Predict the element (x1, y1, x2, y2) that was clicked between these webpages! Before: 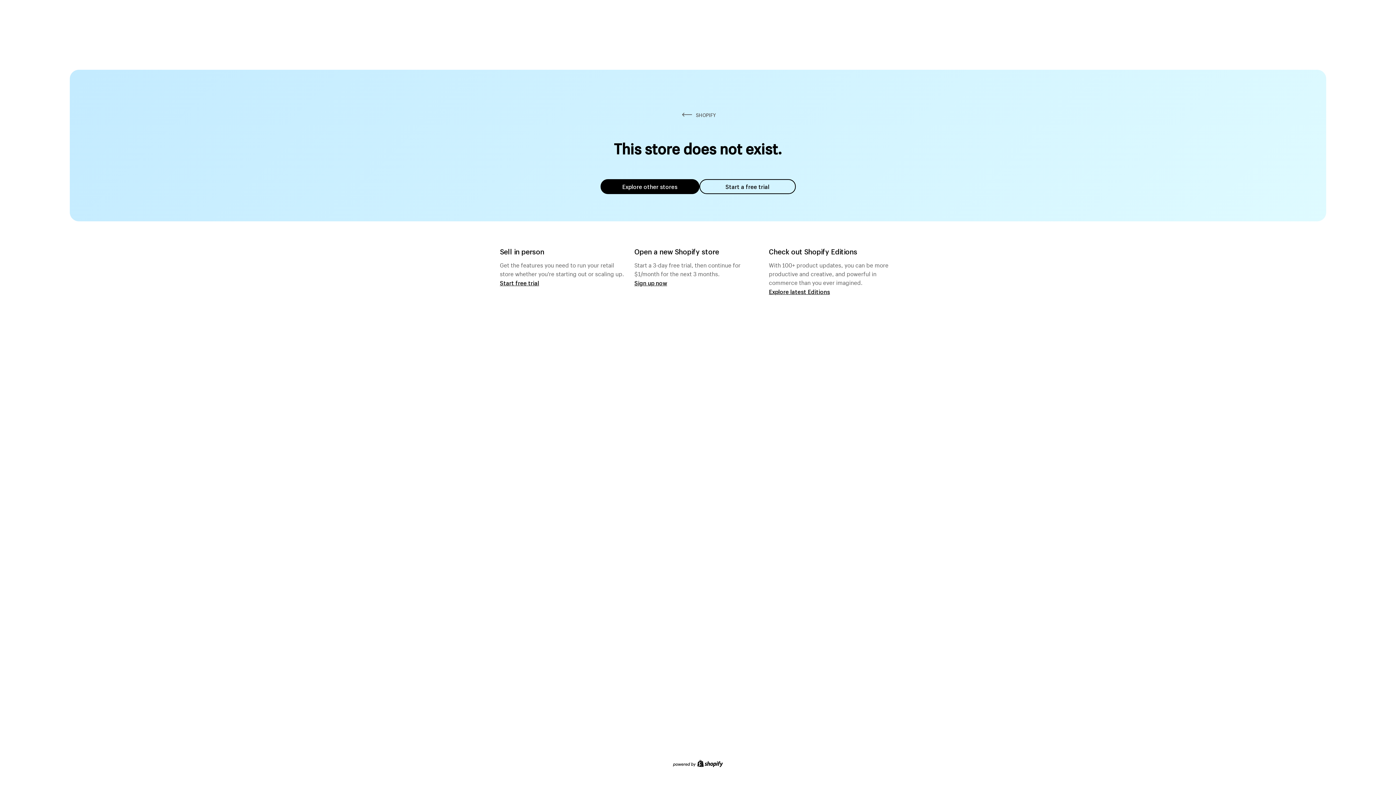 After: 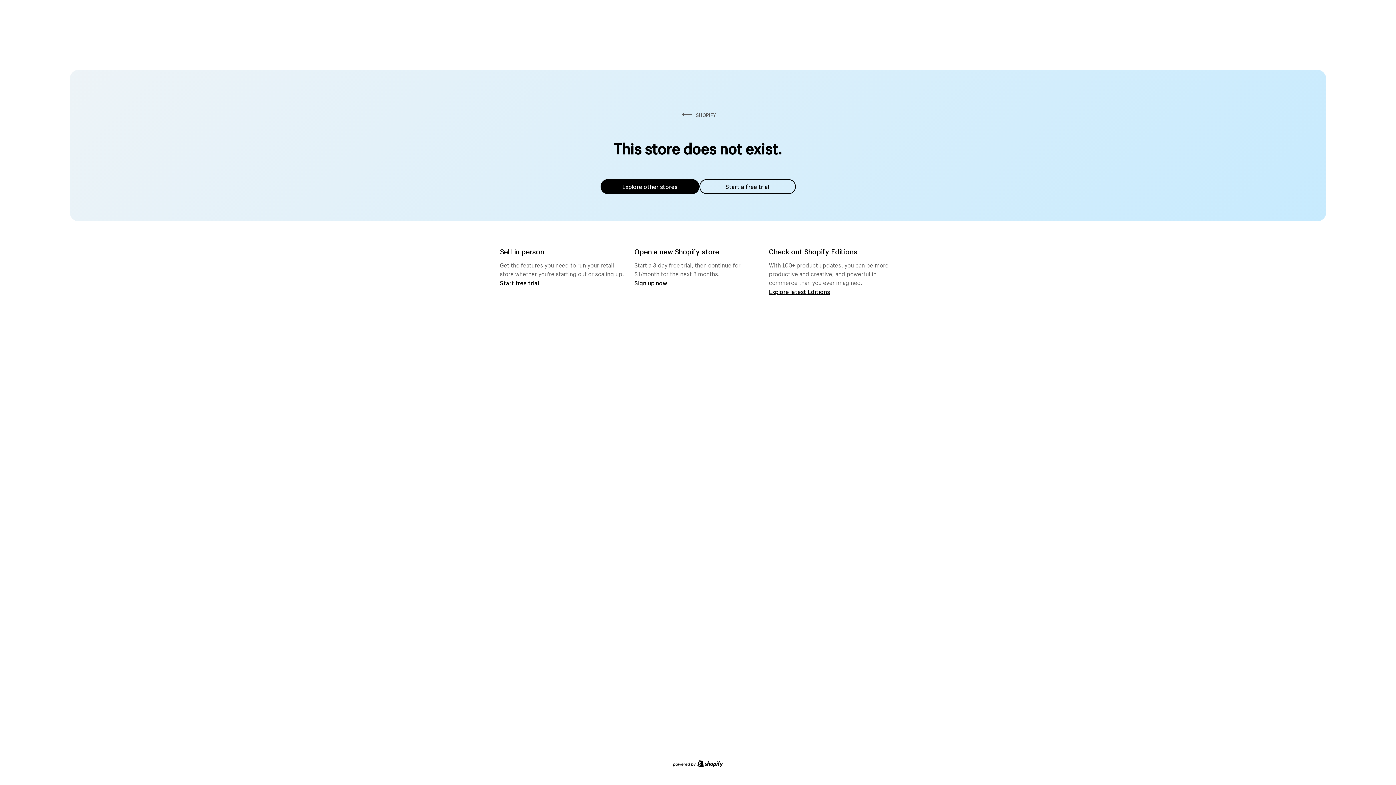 Action: bbox: (600, 179, 699, 194) label: Explore other stores